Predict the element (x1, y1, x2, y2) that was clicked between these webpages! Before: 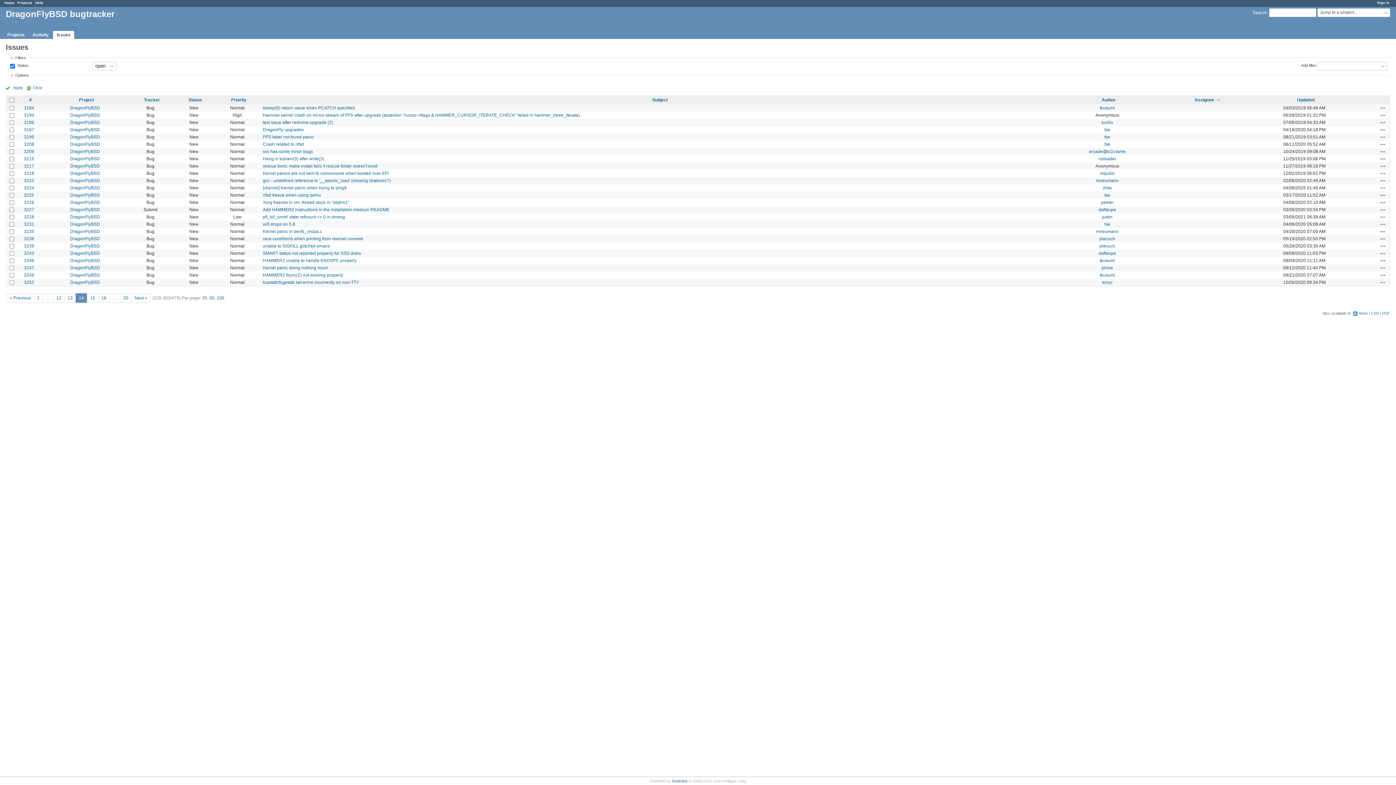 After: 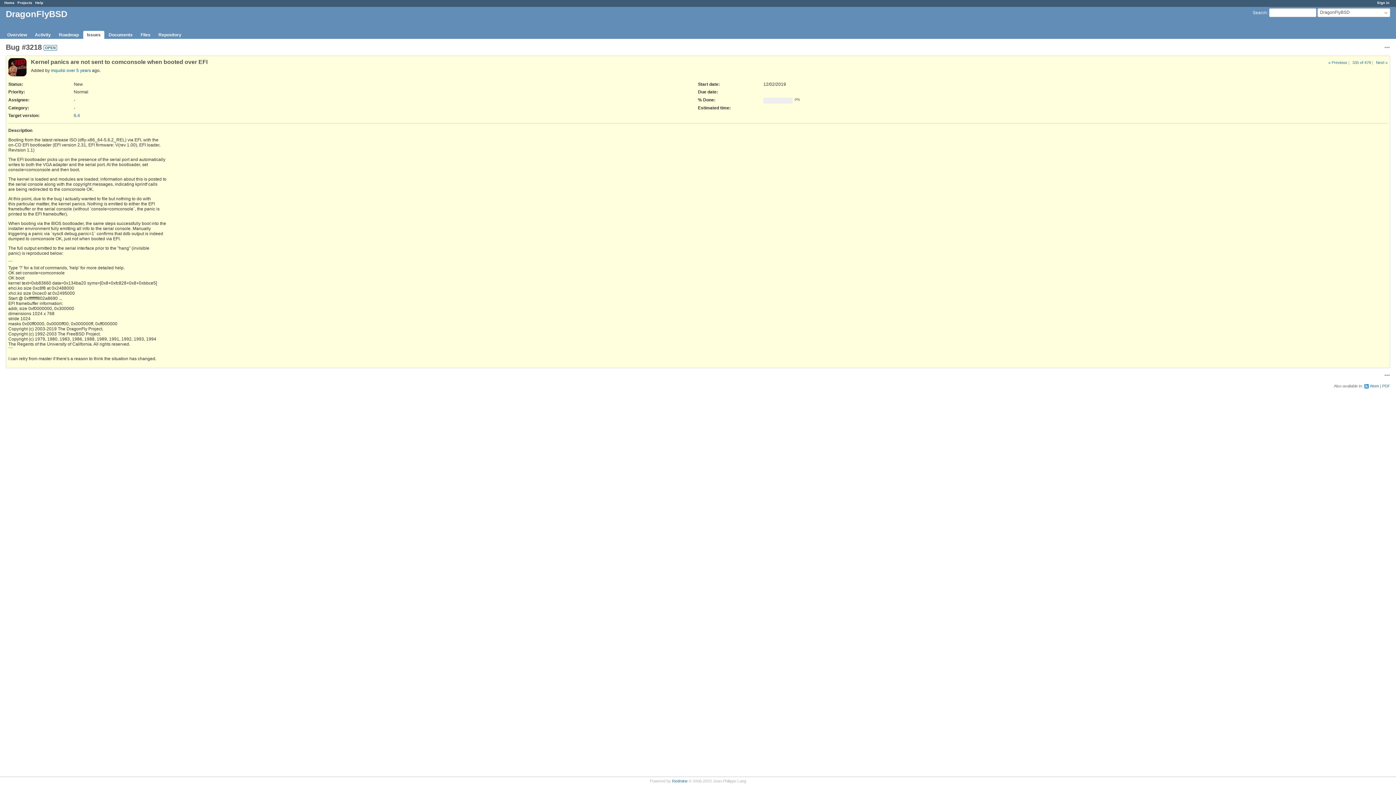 Action: bbox: (262, 170, 388, 175) label: Kernel panics are not sent to comconsole when booted over EFI